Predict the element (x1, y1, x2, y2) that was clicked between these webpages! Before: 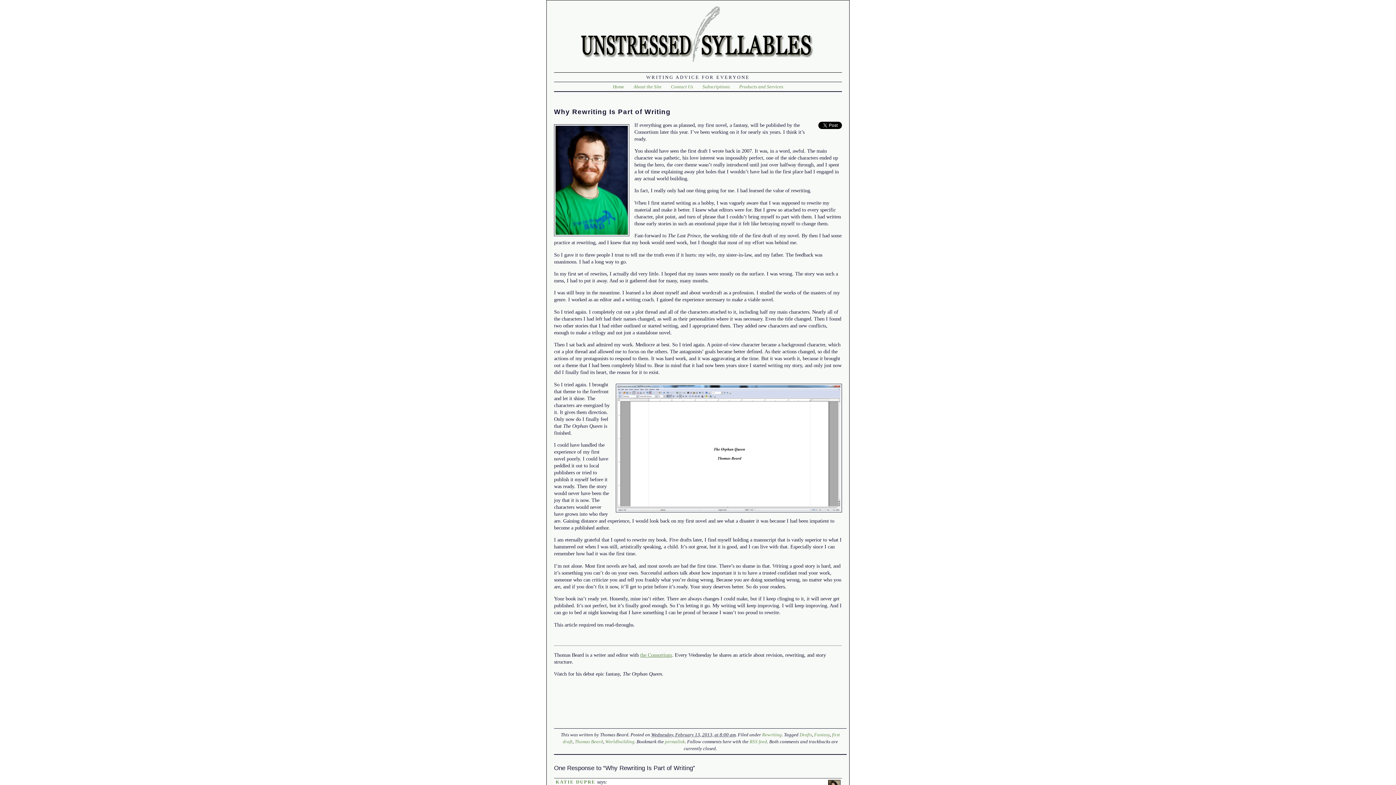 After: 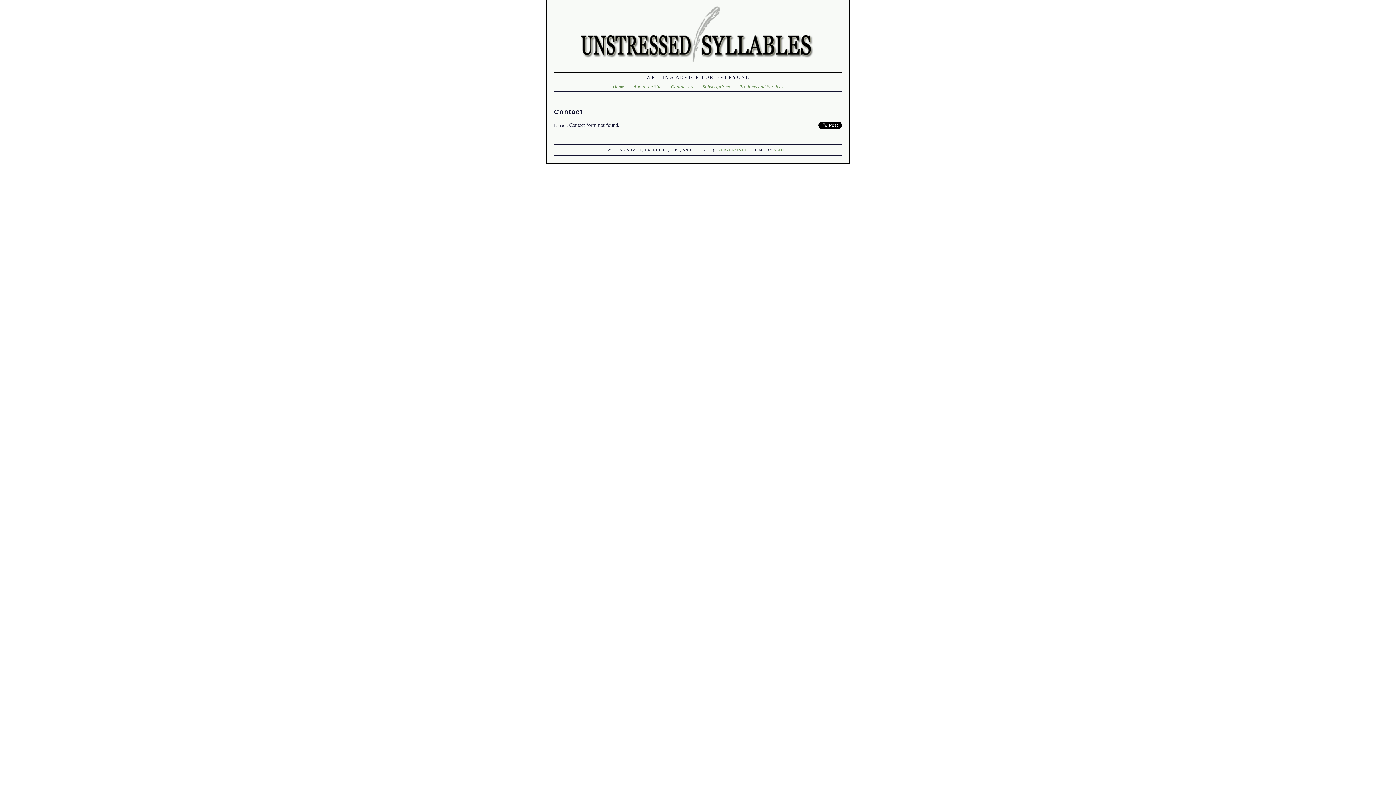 Action: bbox: (671, 84, 693, 89) label: Contact Us